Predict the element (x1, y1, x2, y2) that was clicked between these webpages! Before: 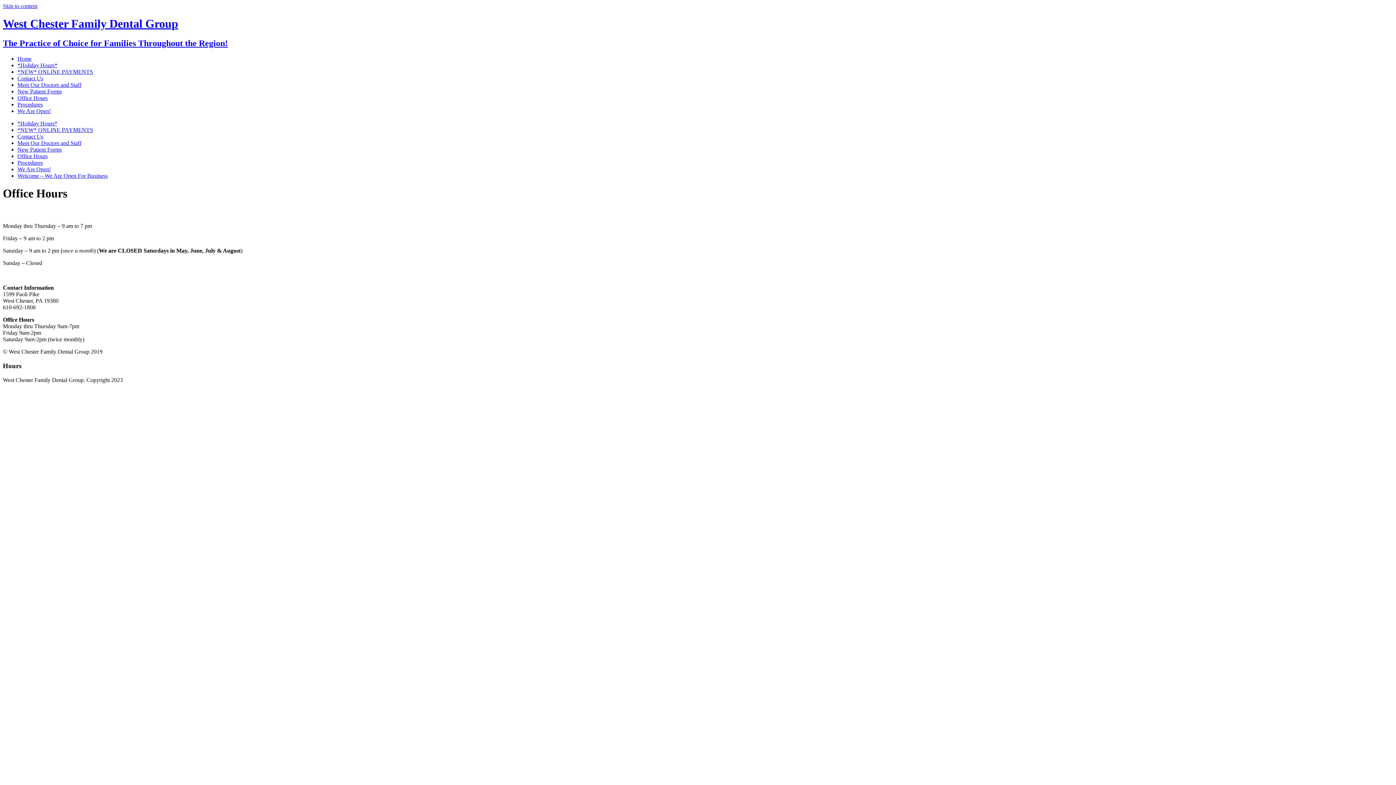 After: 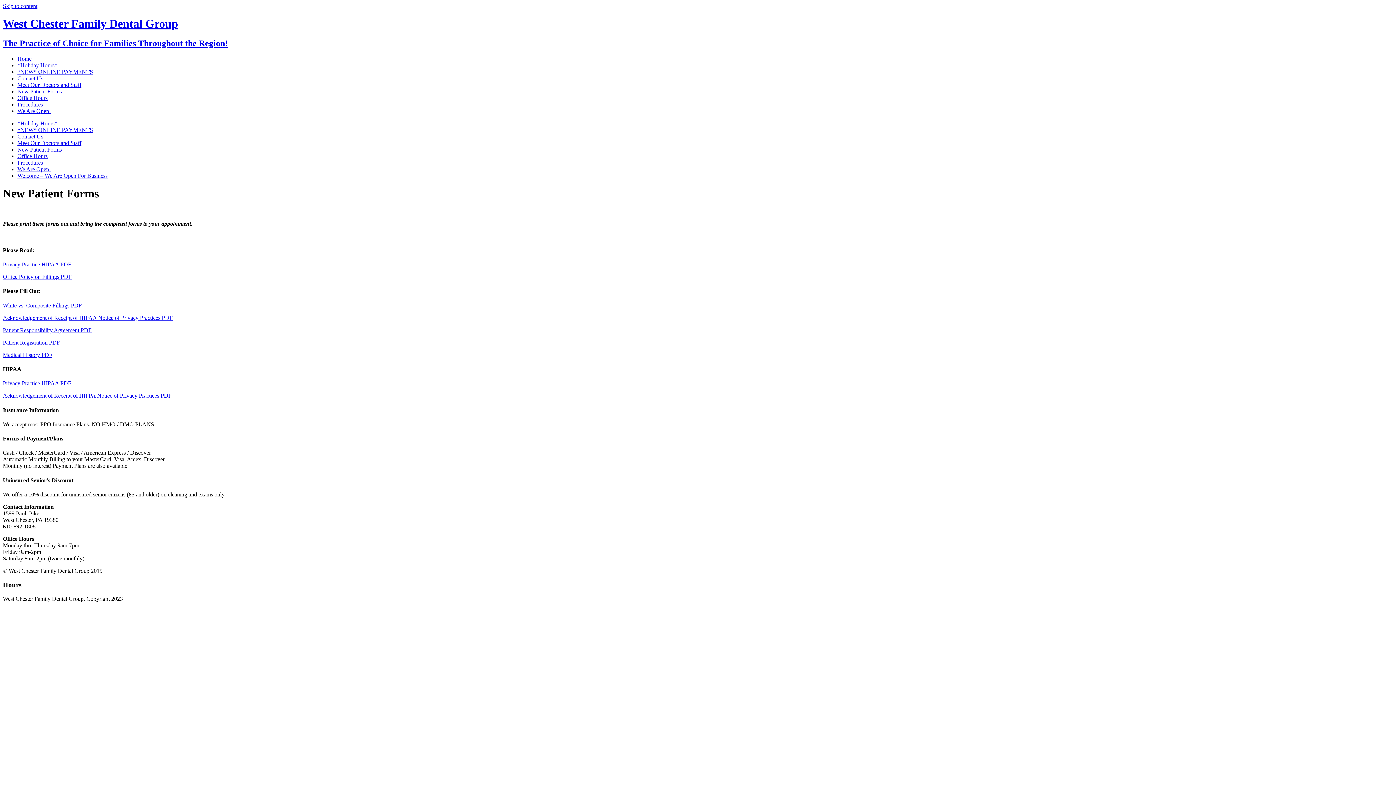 Action: bbox: (17, 88, 61, 94) label: New Patient Forms